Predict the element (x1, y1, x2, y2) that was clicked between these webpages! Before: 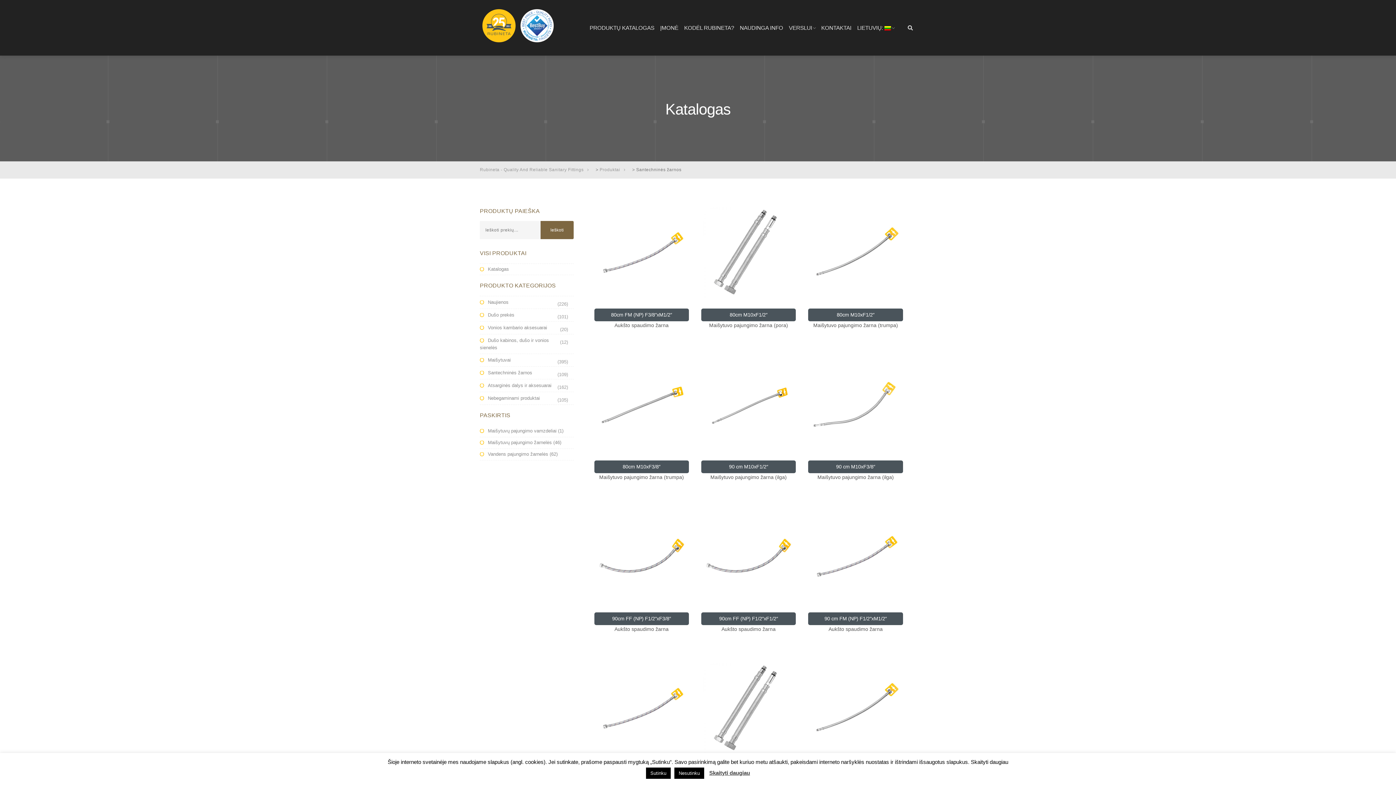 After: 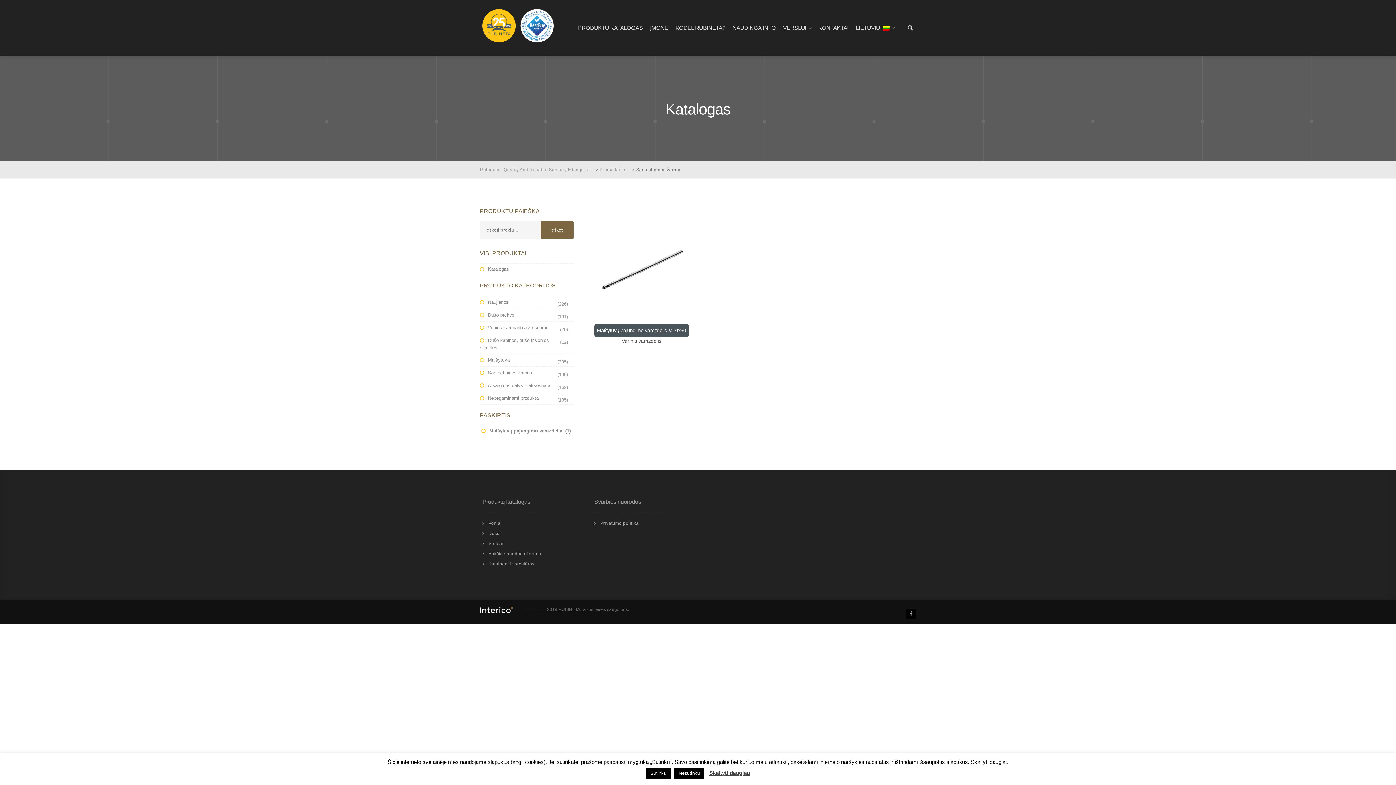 Action: bbox: (480, 425, 556, 436) label: Maišytuvų pajungimo vamzdeliai